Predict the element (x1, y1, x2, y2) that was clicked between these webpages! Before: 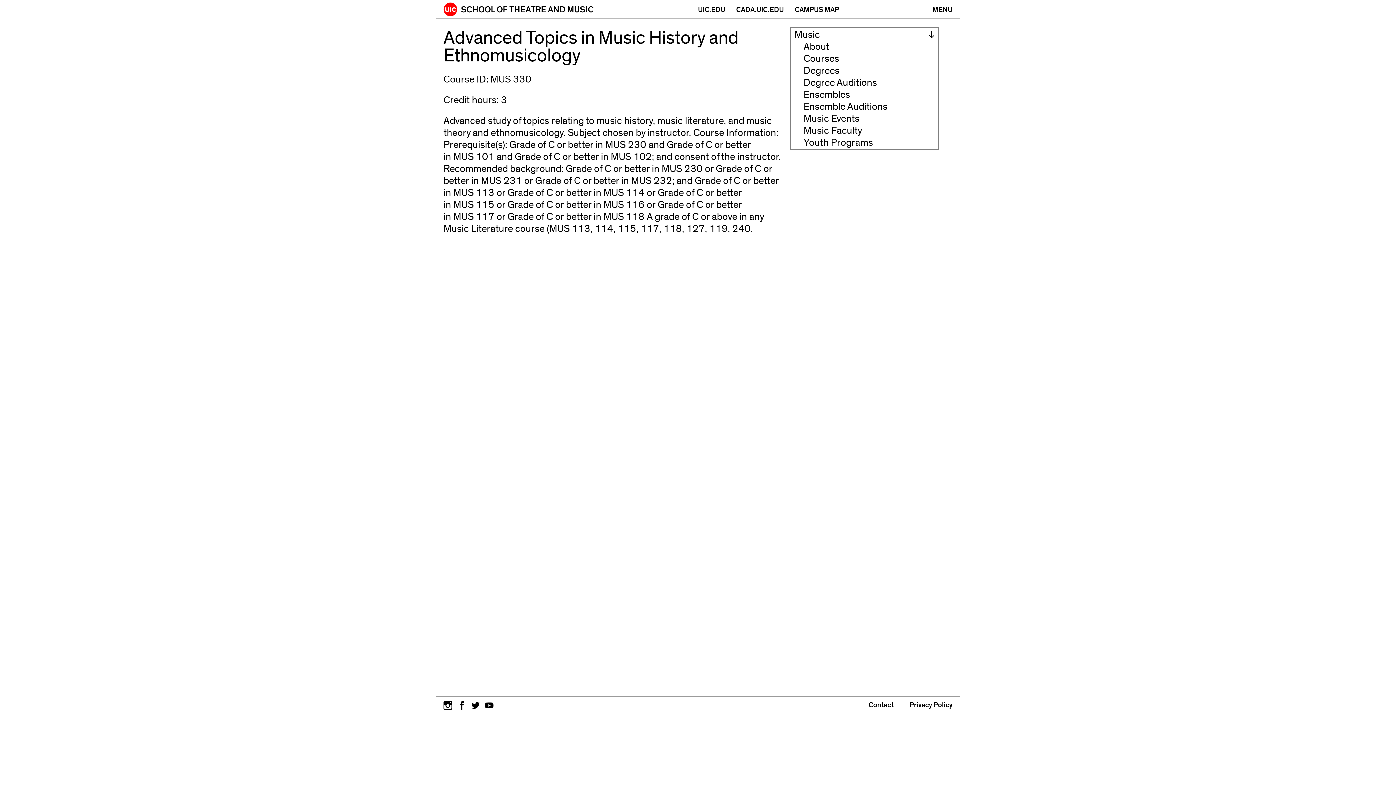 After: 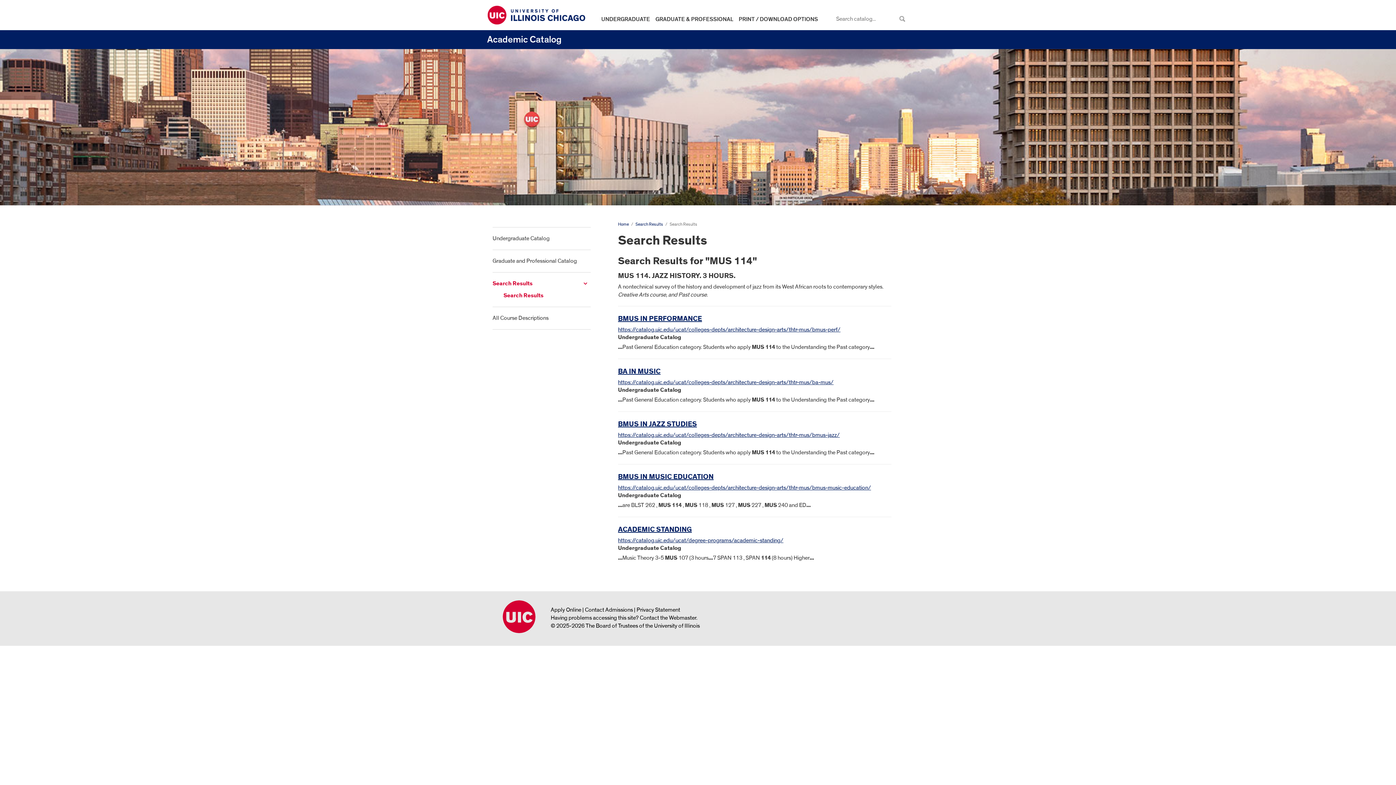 Action: label: 114 bbox: (594, 222, 613, 235)